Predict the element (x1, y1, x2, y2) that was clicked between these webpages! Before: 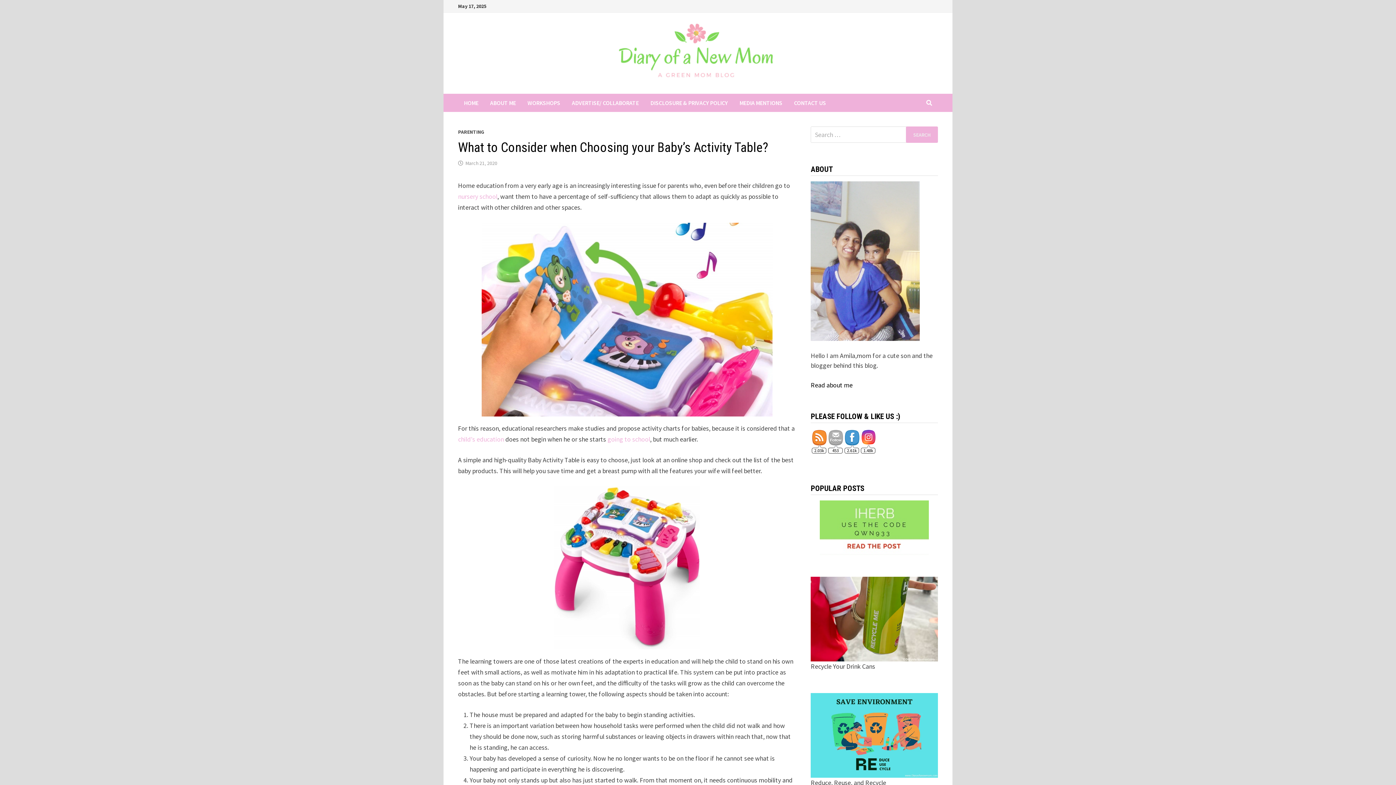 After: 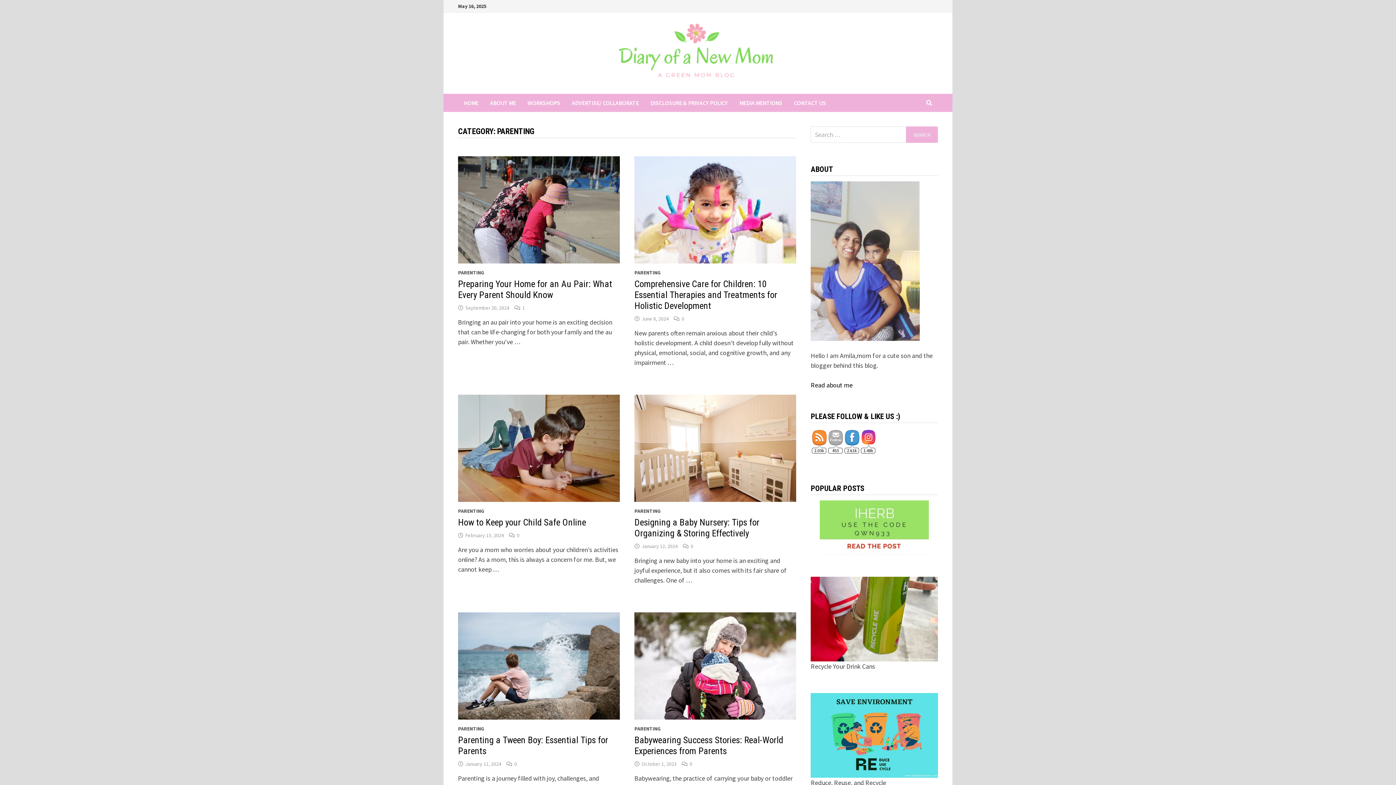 Action: label: PARENTING bbox: (458, 128, 484, 135)